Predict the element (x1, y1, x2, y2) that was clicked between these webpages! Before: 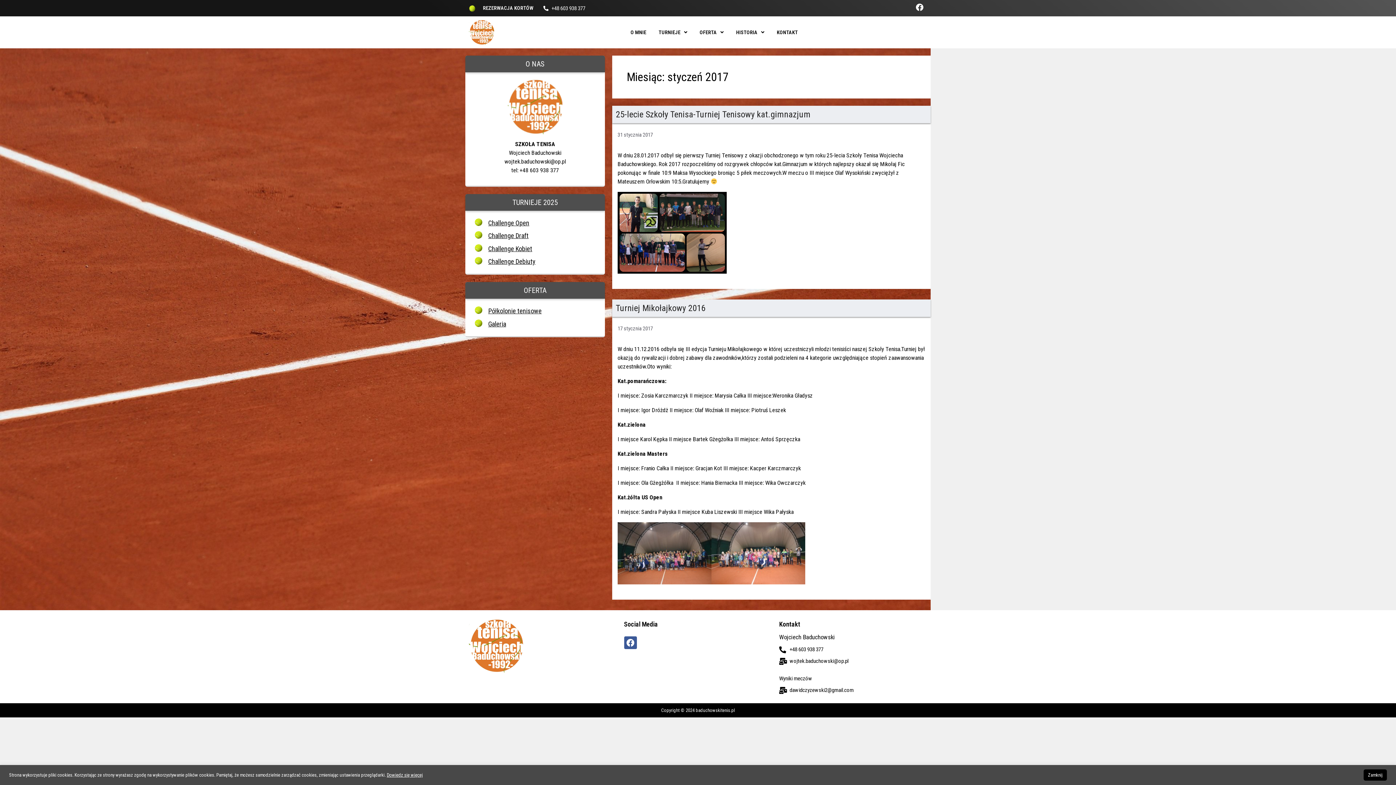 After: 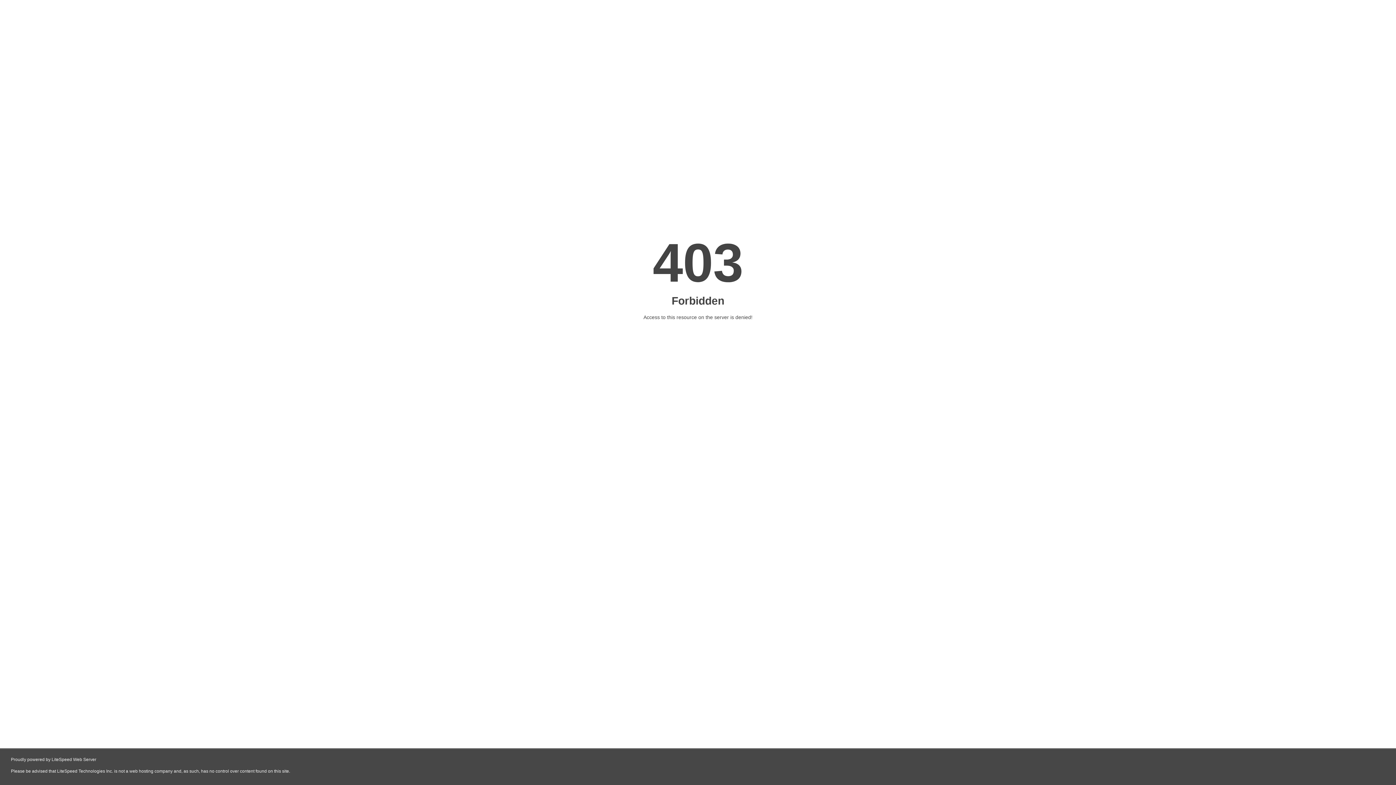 Action: bbox: (488, 231, 528, 240) label: Challenge Draft